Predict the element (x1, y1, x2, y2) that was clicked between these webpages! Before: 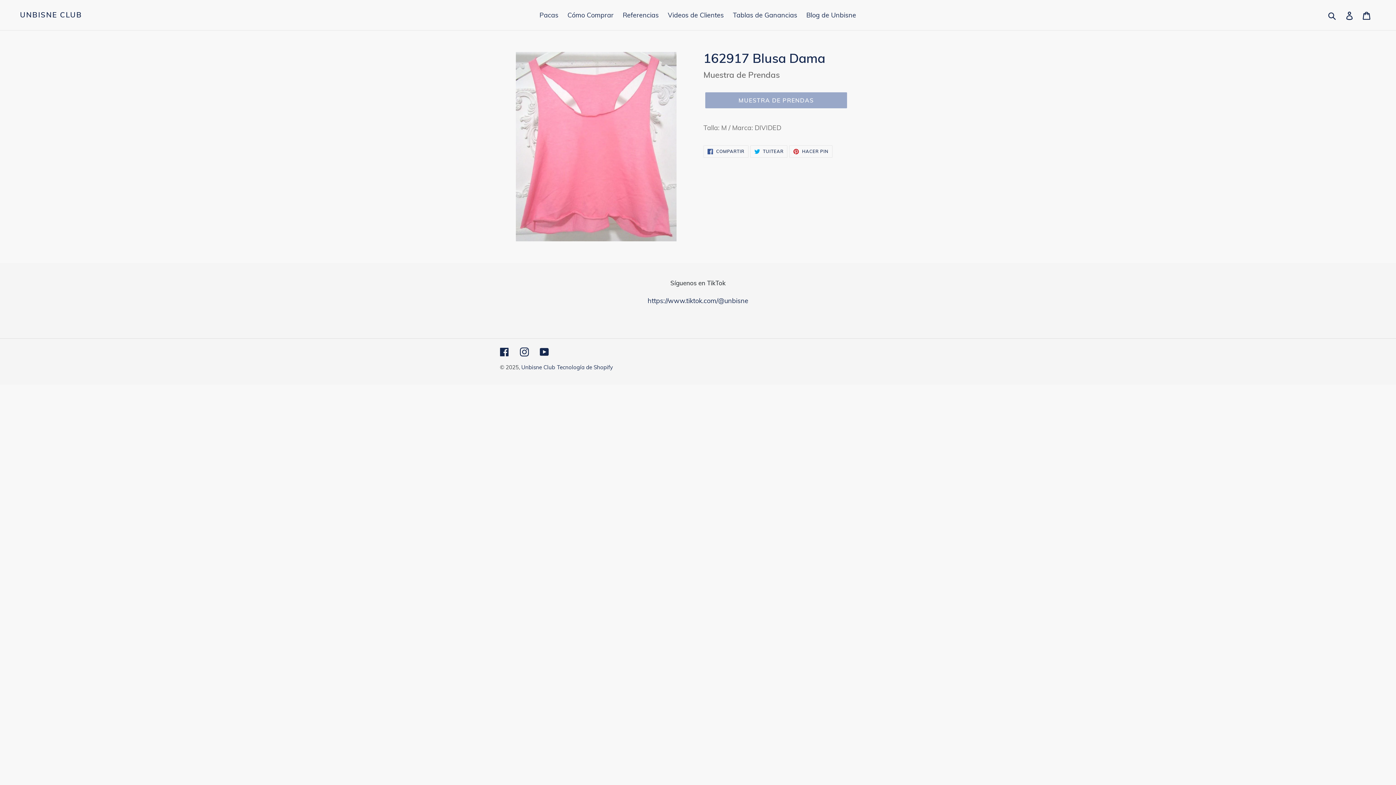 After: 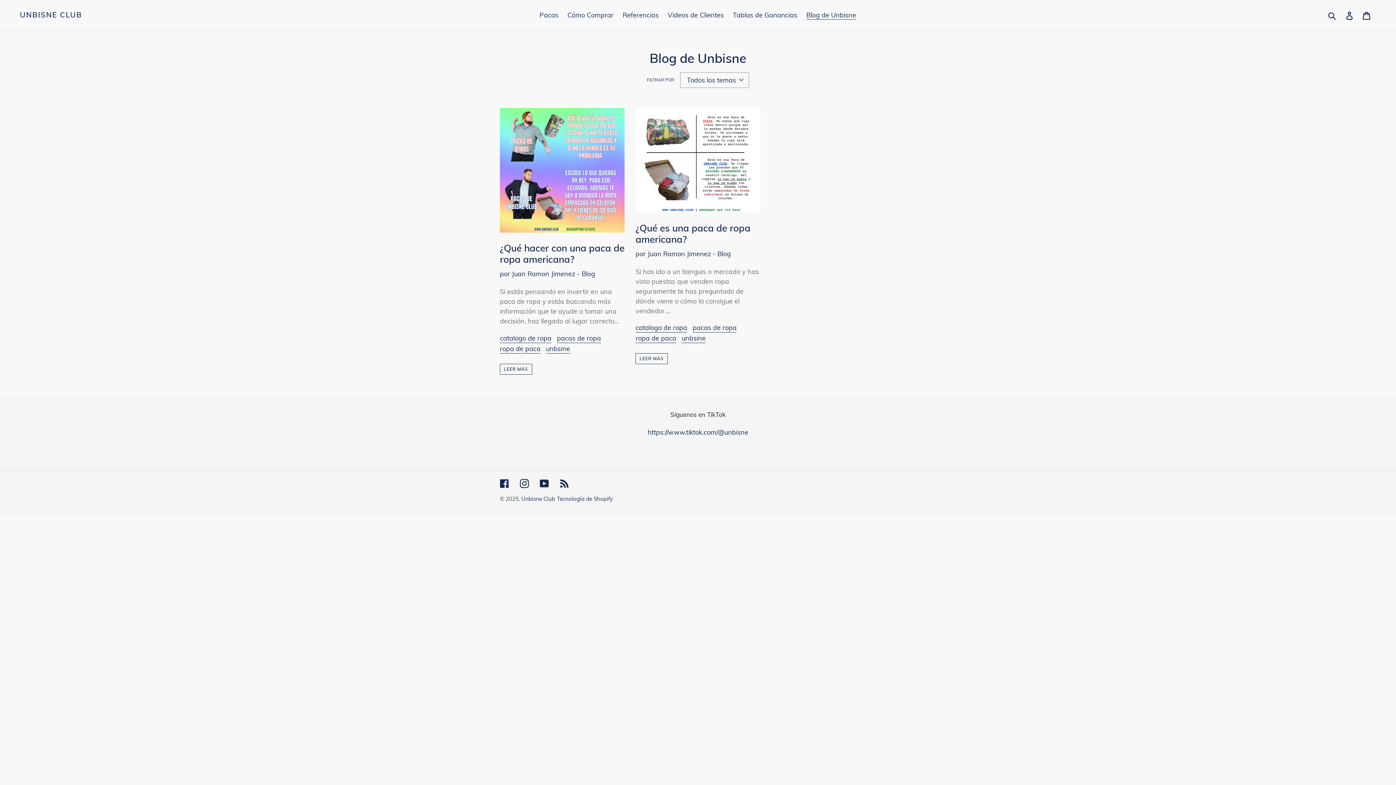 Action: label: Blog de Unbisne bbox: (802, 9, 860, 21)